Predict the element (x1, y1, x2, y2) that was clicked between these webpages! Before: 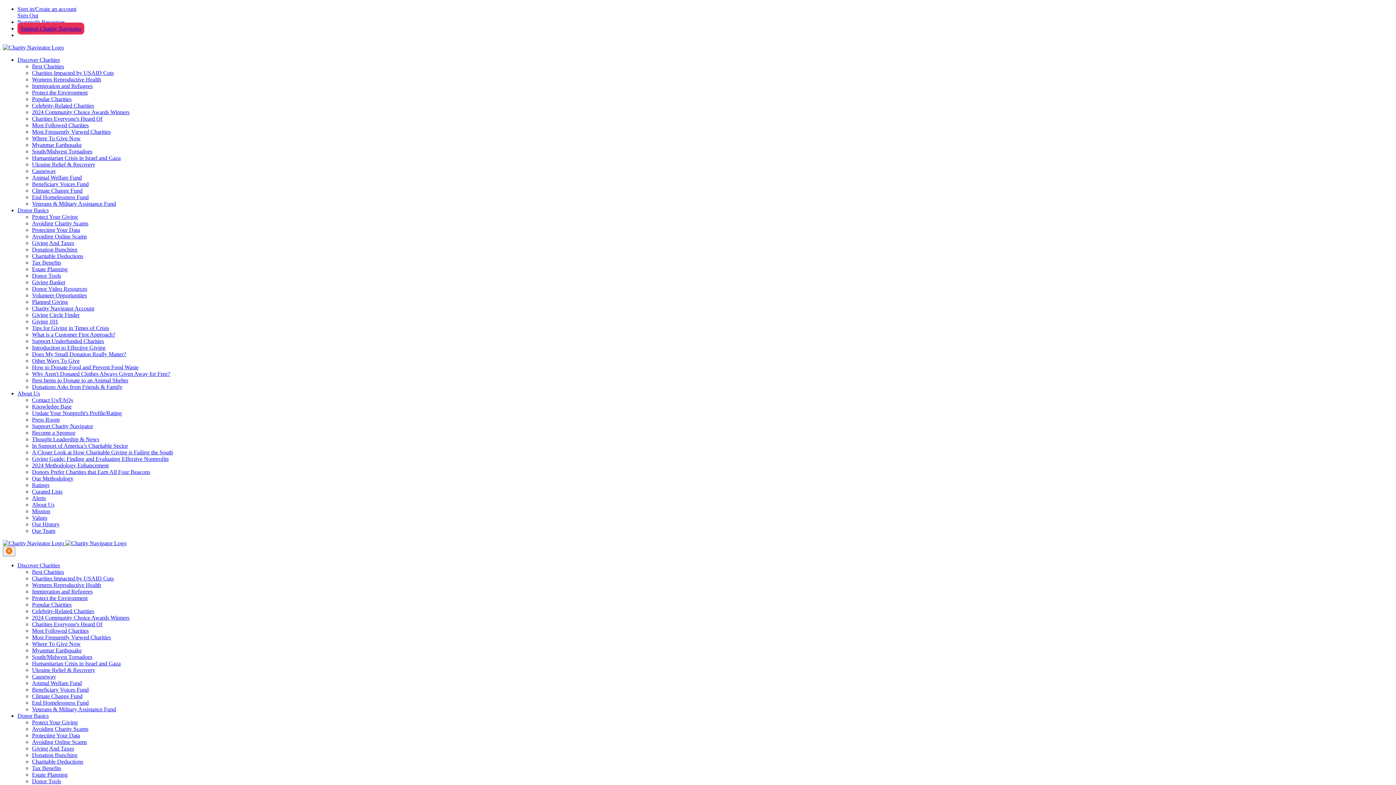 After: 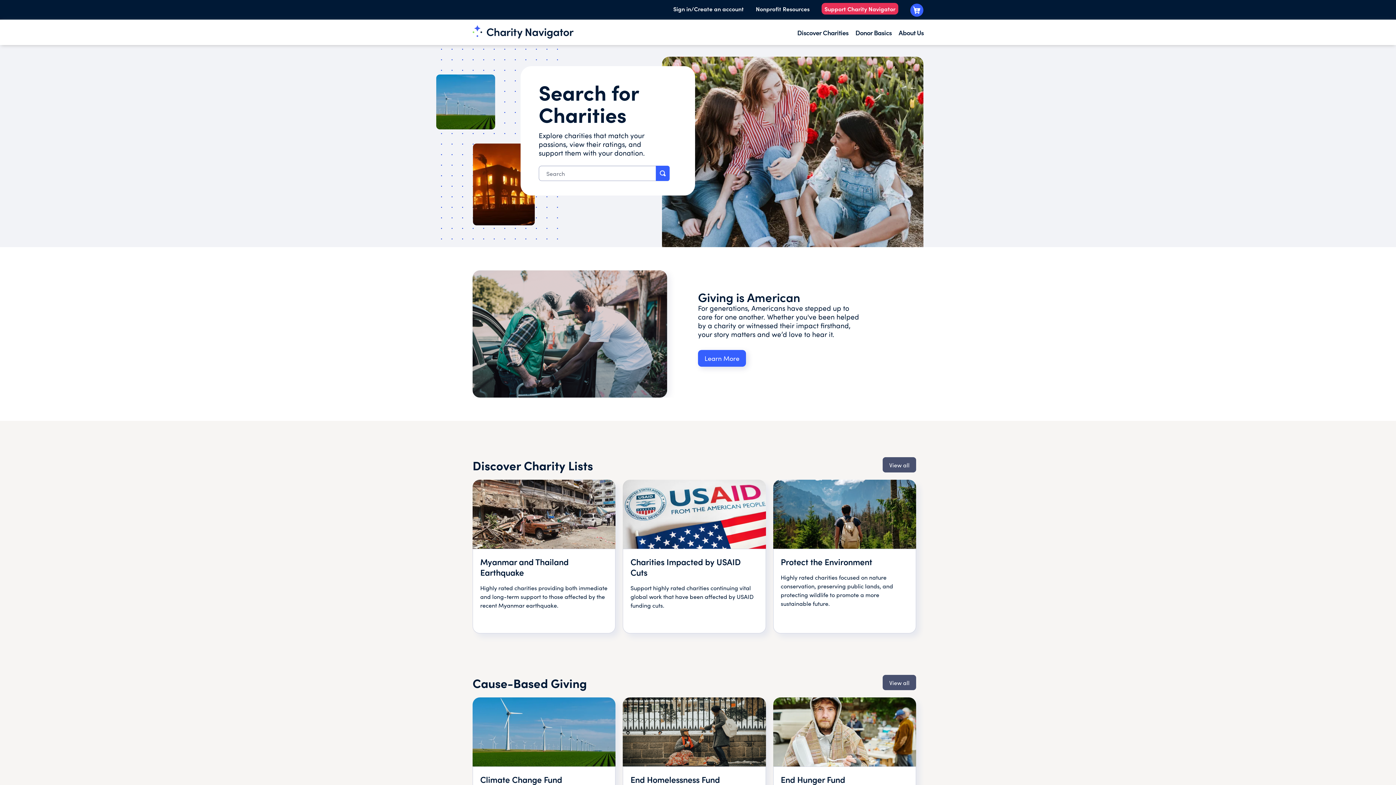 Action: bbox: (2, 44, 64, 50)